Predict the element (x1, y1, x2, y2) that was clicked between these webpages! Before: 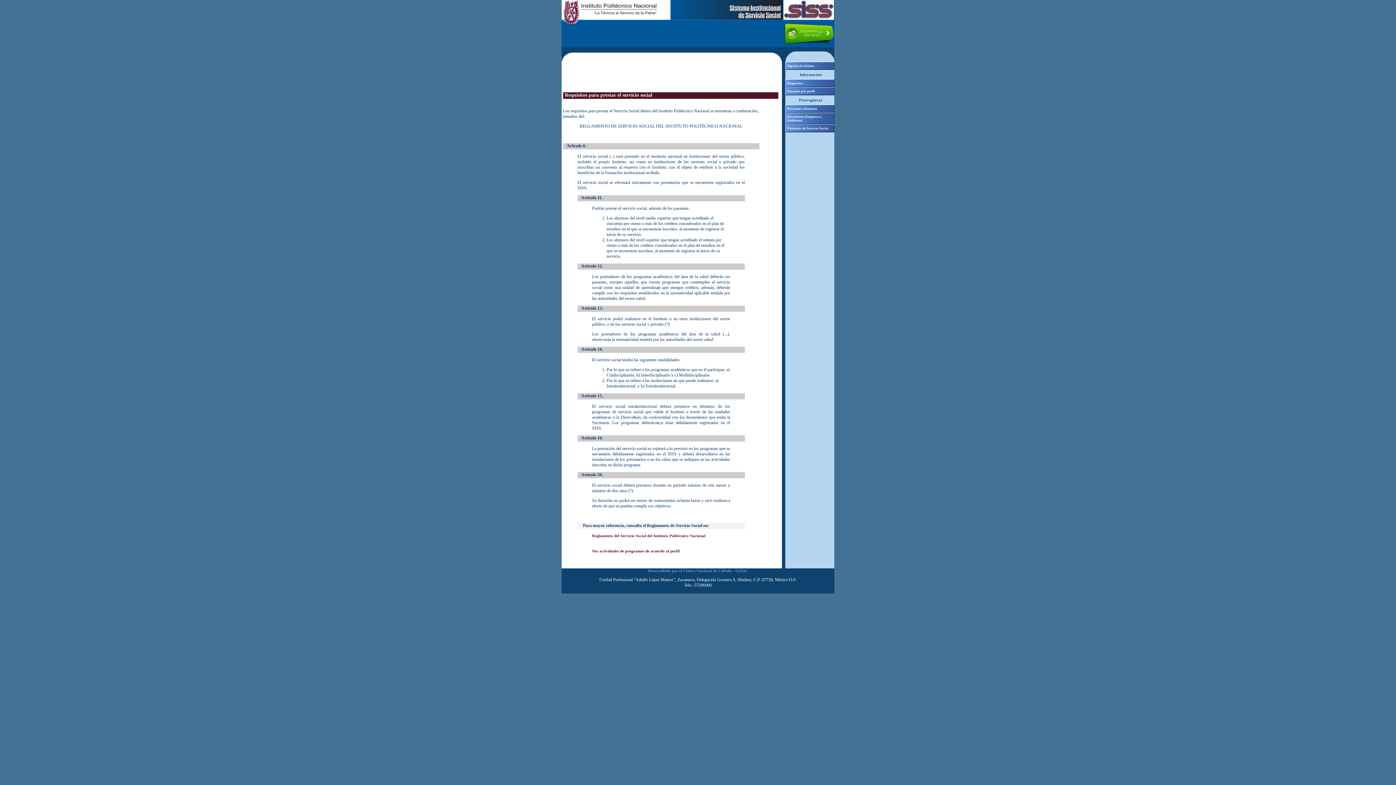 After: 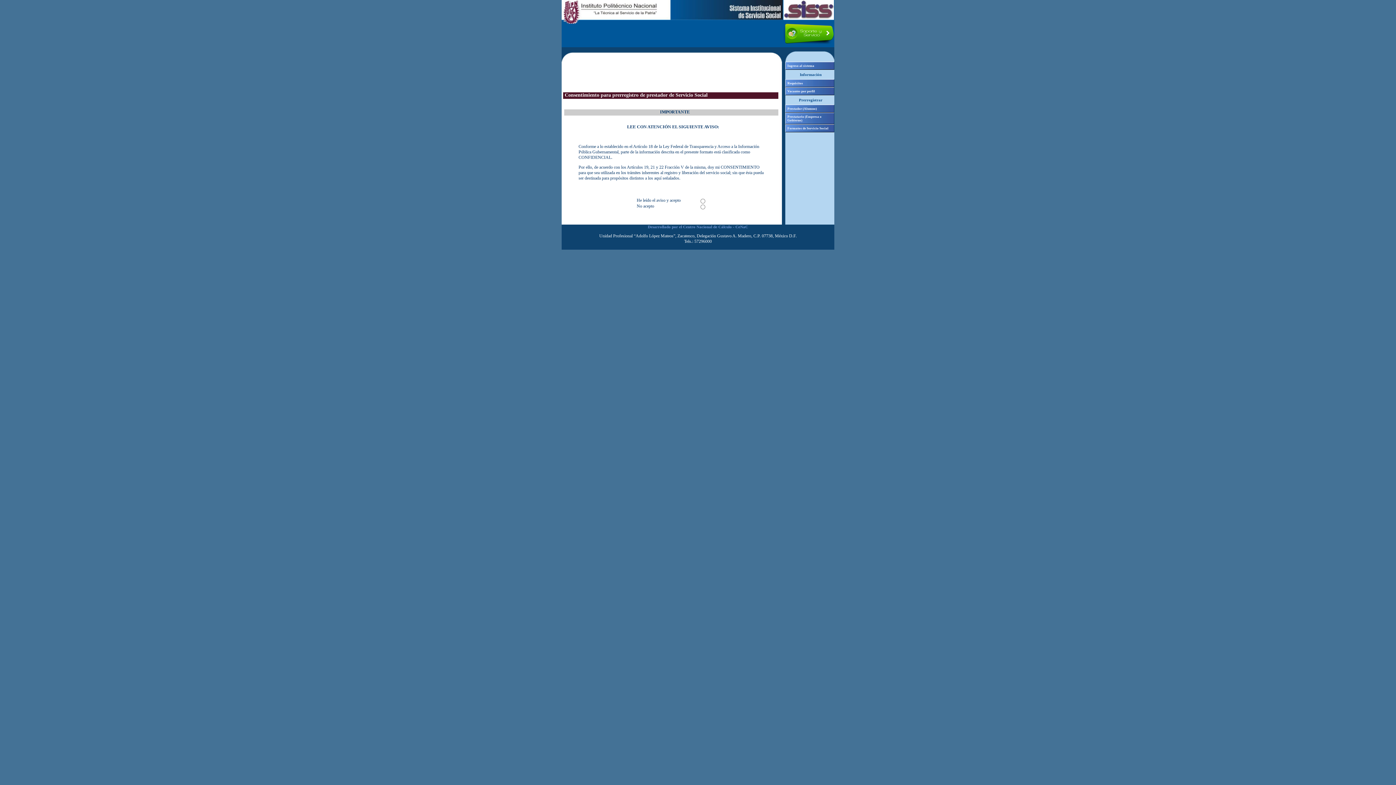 Action: label: Prestador (Alumno) bbox: (785, 104, 834, 112)